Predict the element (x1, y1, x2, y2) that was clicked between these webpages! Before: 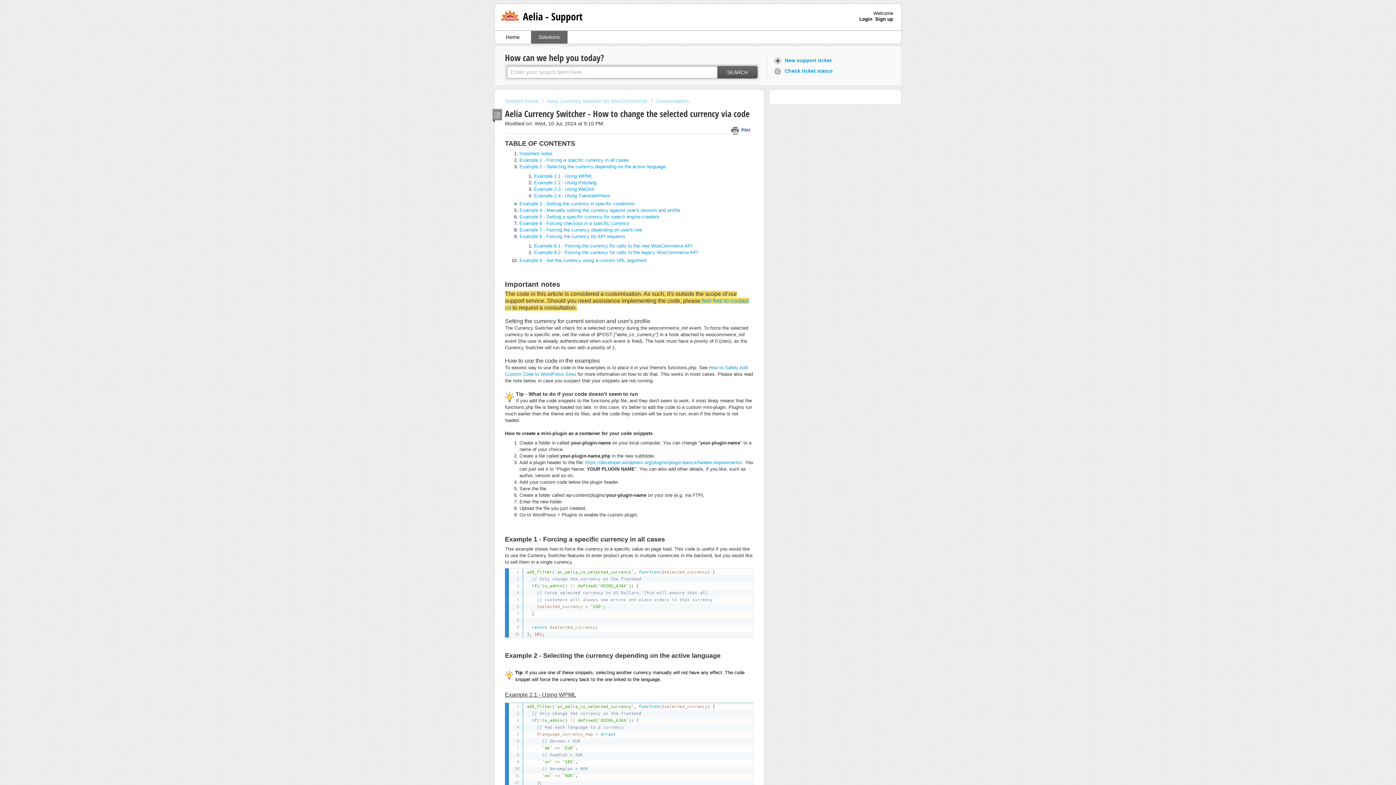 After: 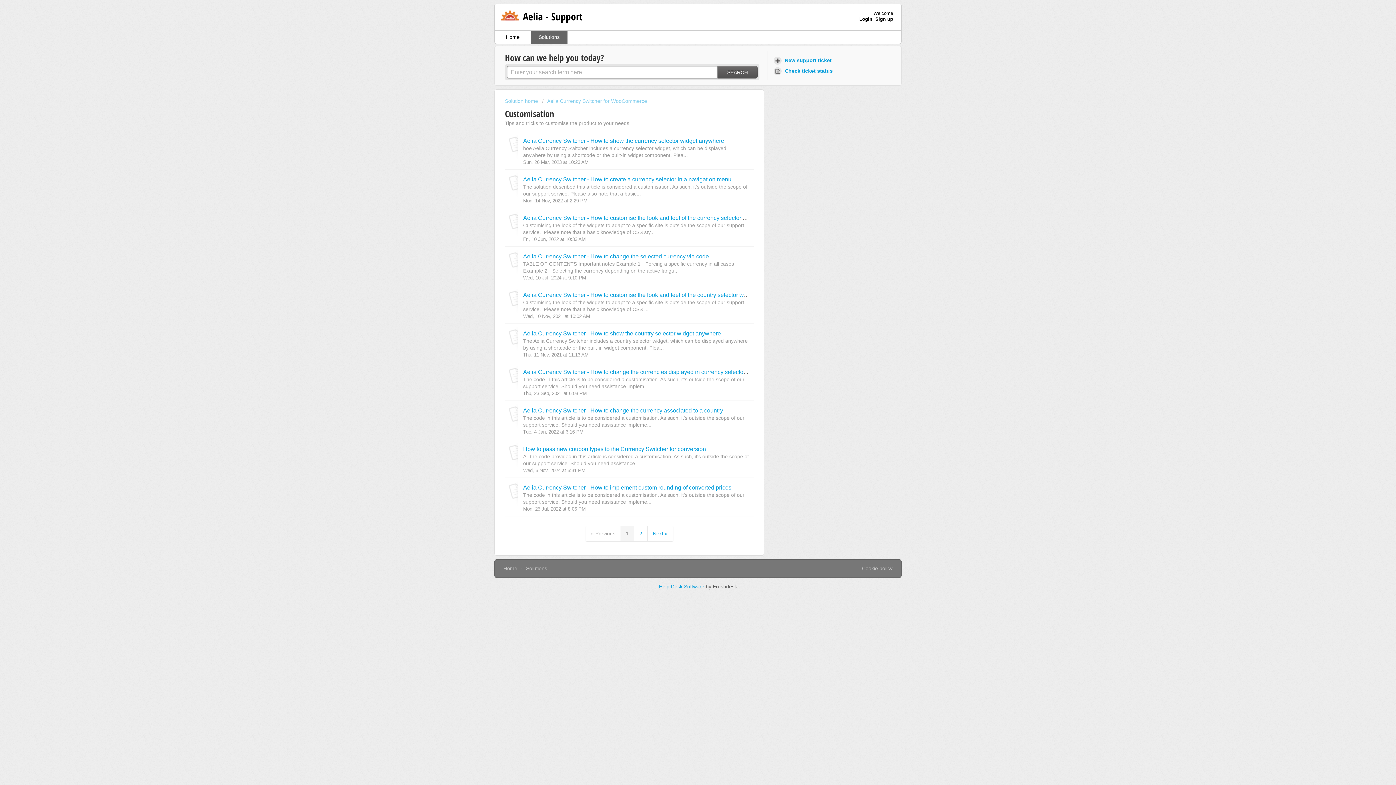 Action: bbox: (651, 98, 689, 104) label: Customisation